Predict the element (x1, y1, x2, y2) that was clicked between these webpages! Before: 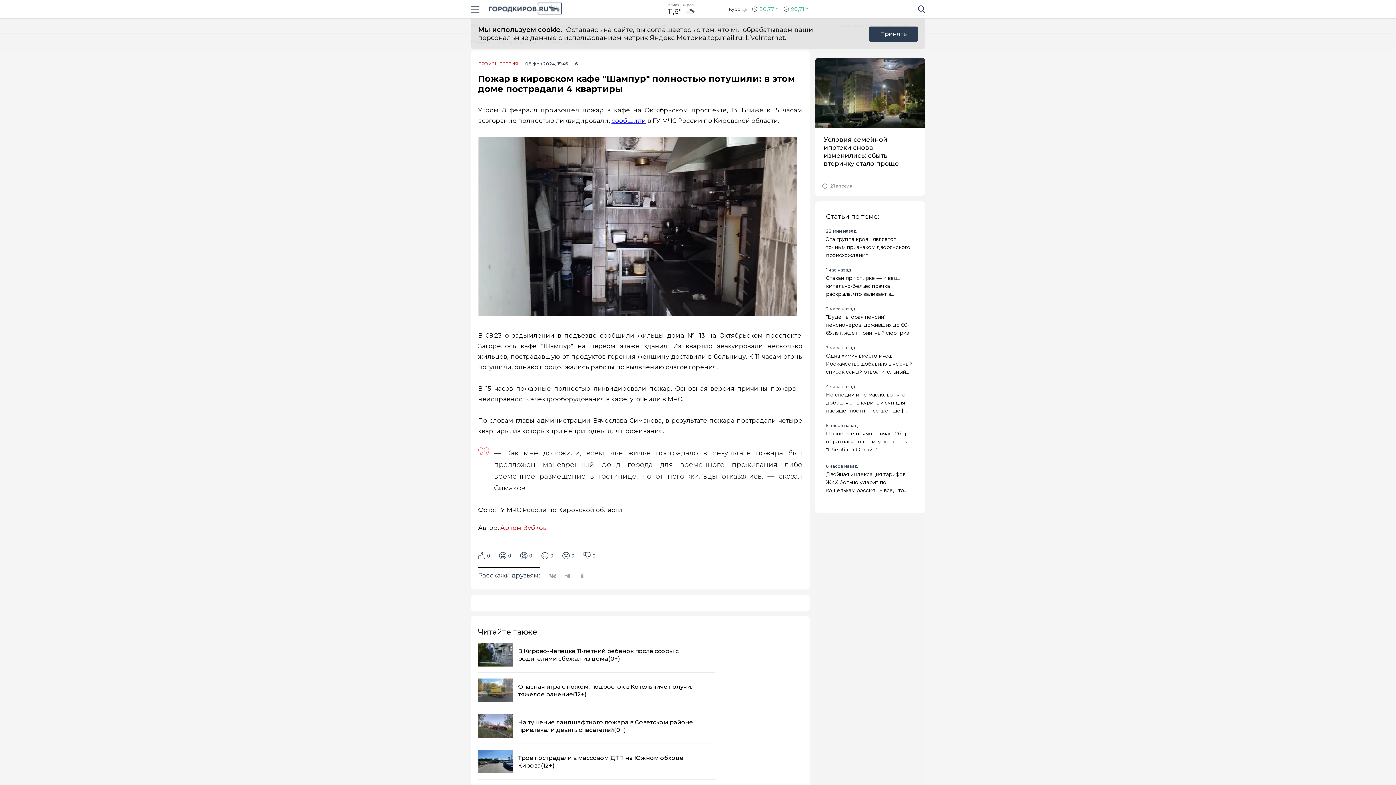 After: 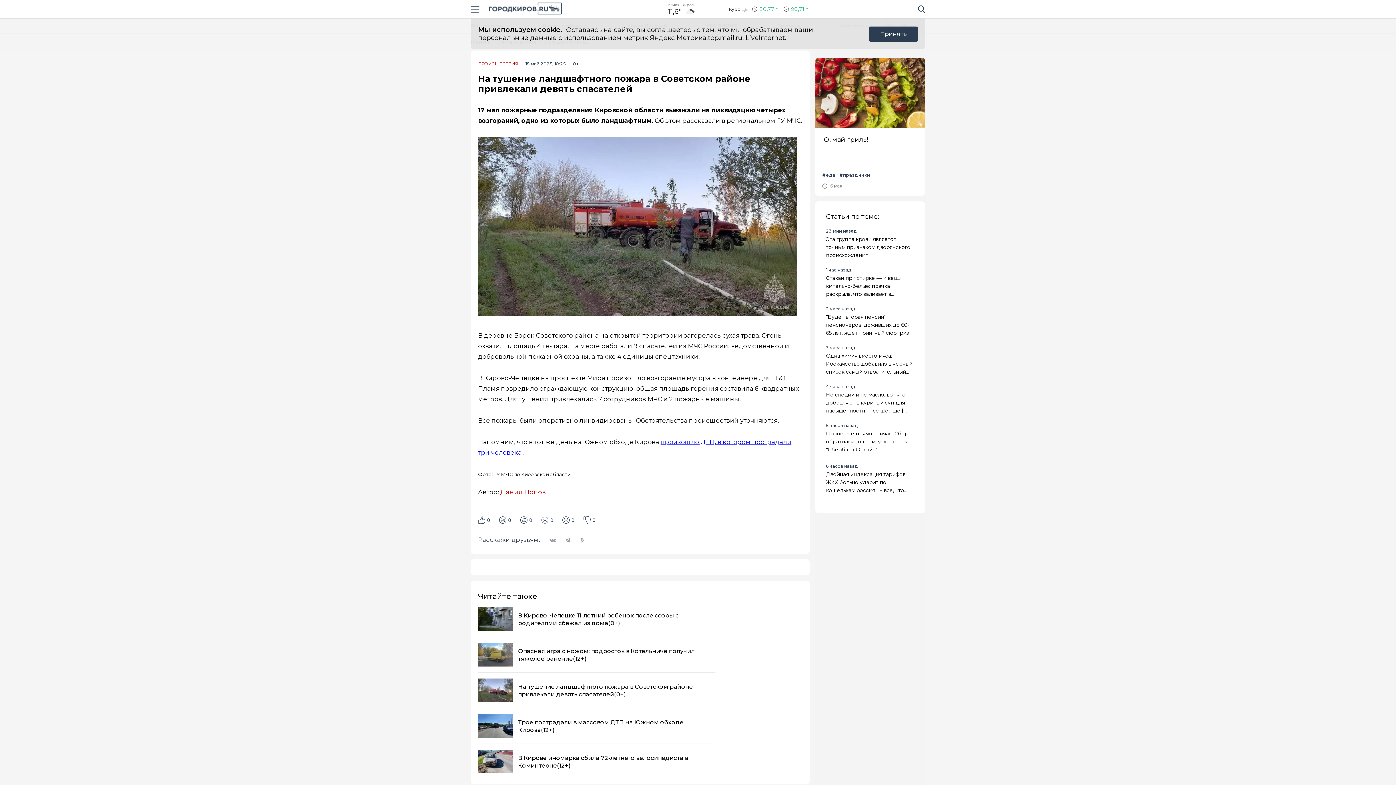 Action: bbox: (478, 708, 715, 744) label: На тушение ландшафтного пожара в Советском районе привлекали девять спасателей